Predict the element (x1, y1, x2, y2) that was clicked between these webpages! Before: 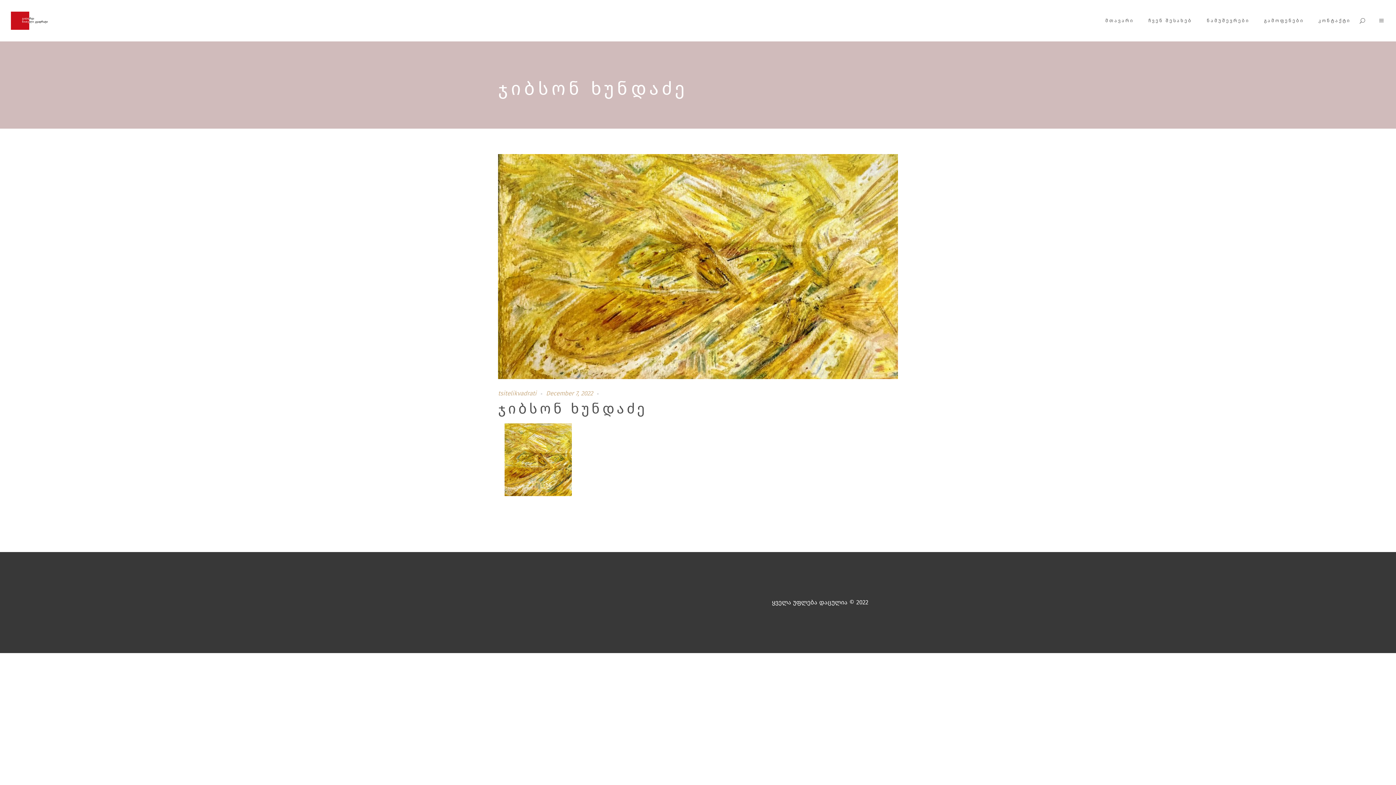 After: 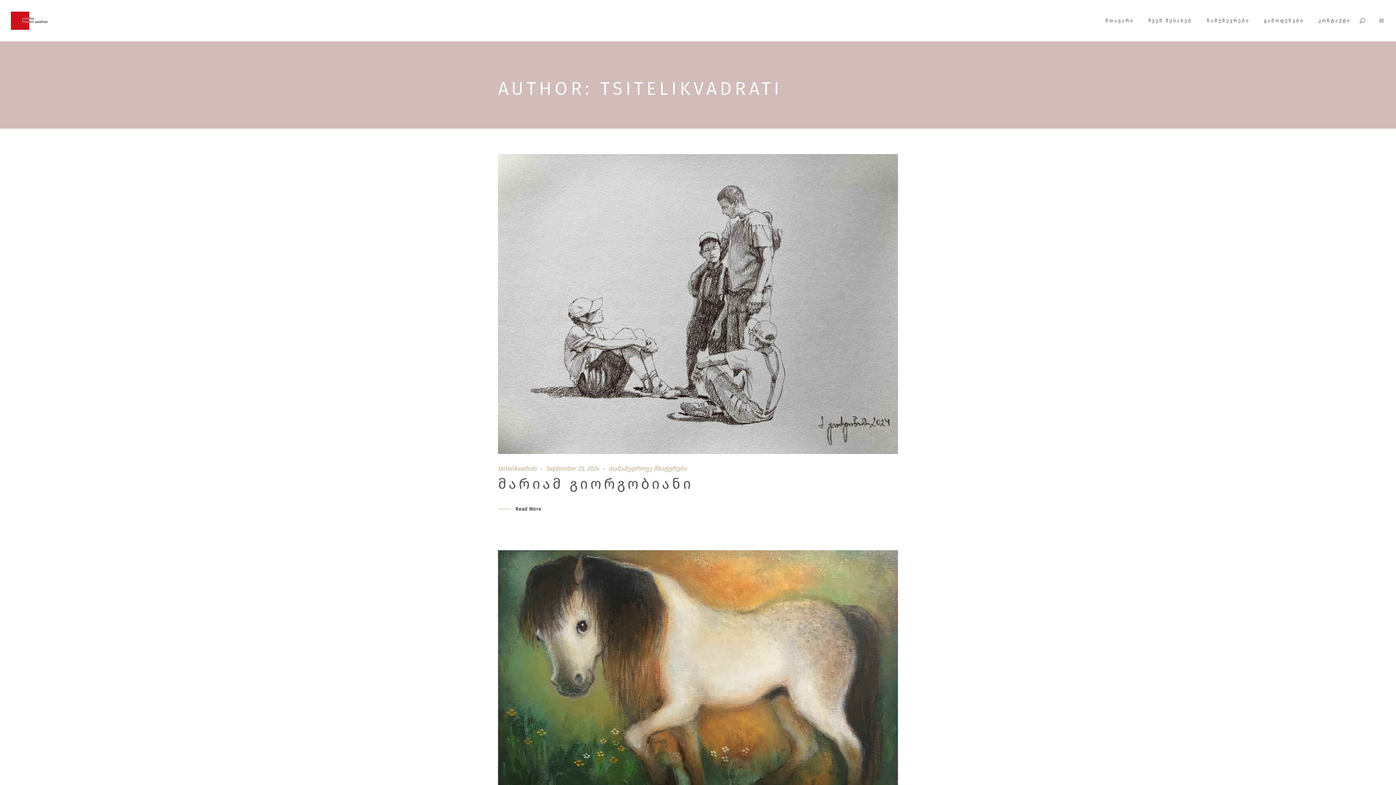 Action: label: tsitelikvadrati bbox: (498, 389, 536, 397)